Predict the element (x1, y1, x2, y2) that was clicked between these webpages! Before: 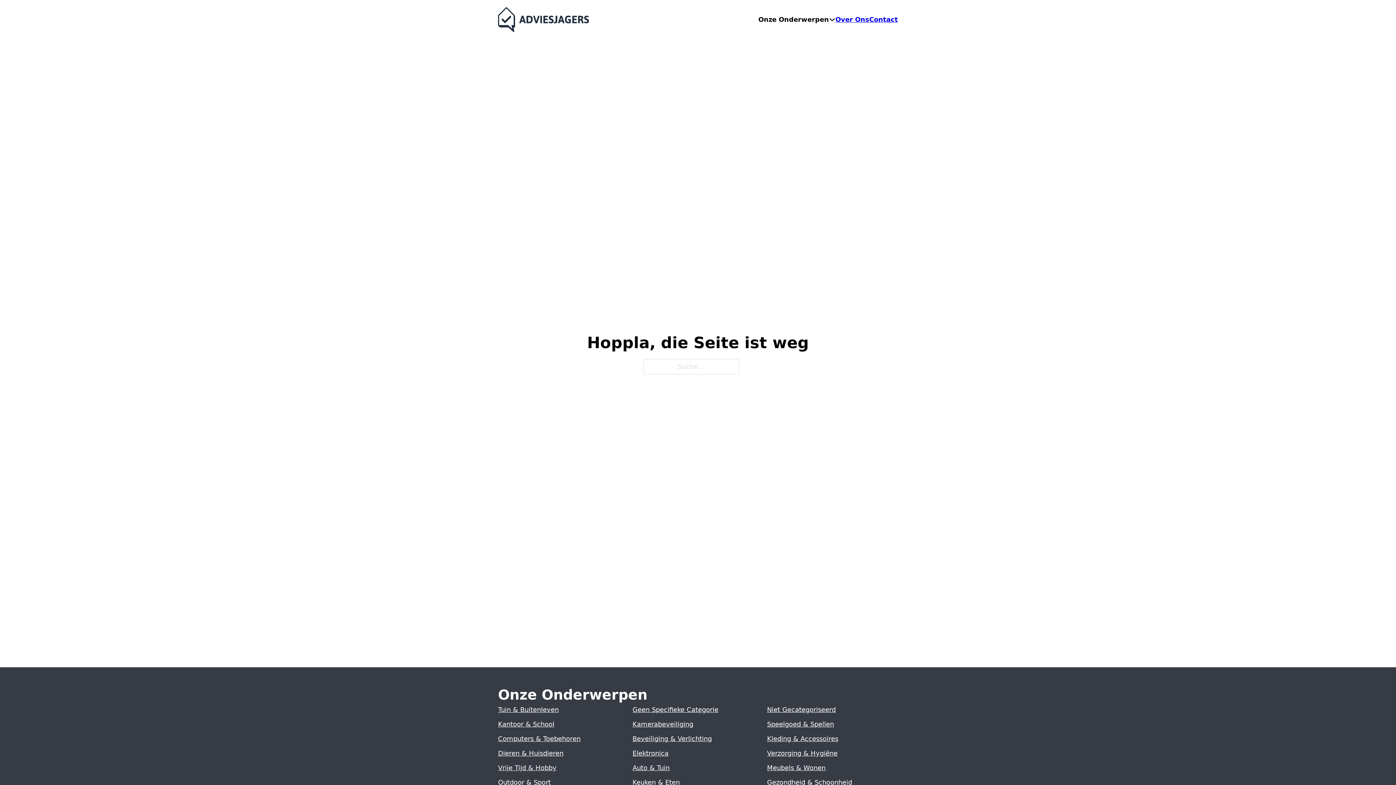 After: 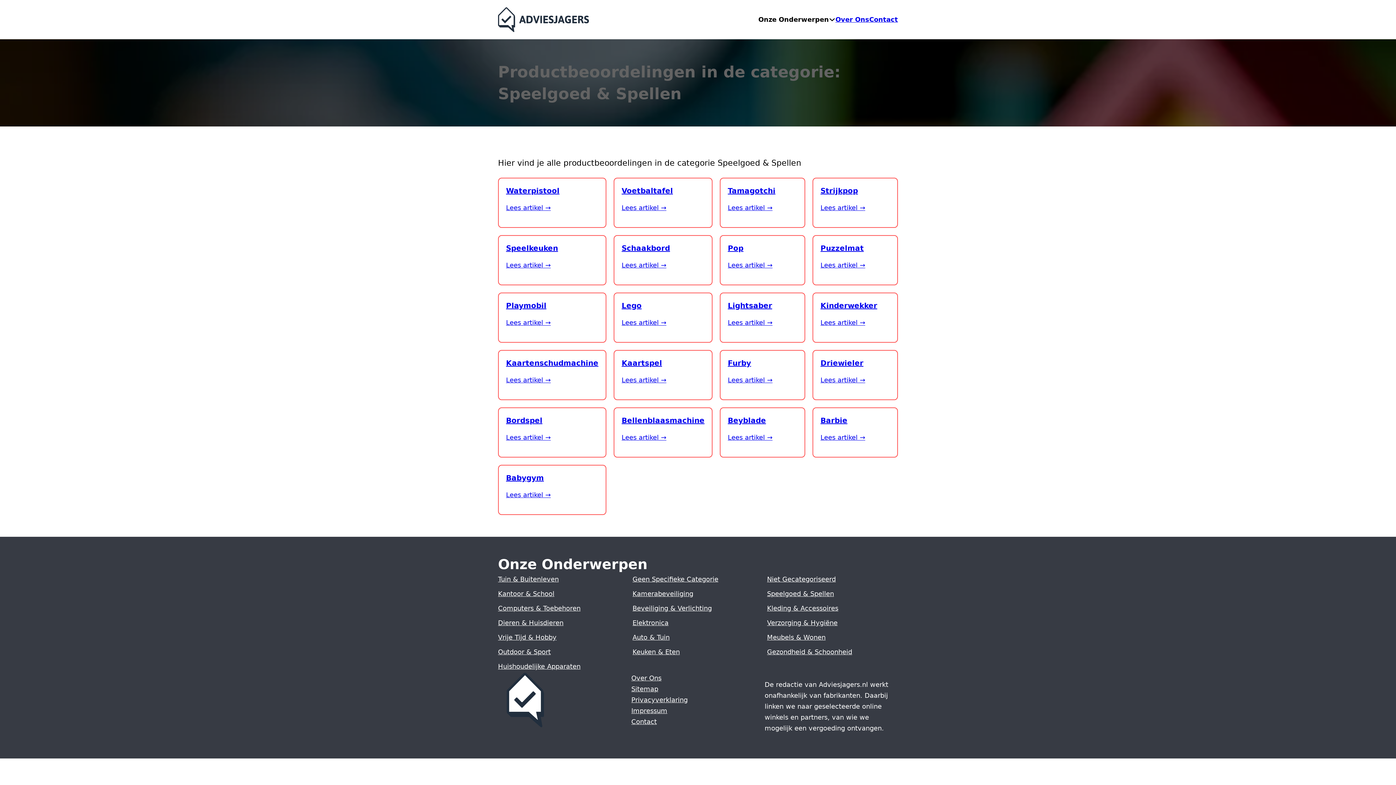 Action: bbox: (767, 720, 834, 728) label: Speelgoed & Spellen